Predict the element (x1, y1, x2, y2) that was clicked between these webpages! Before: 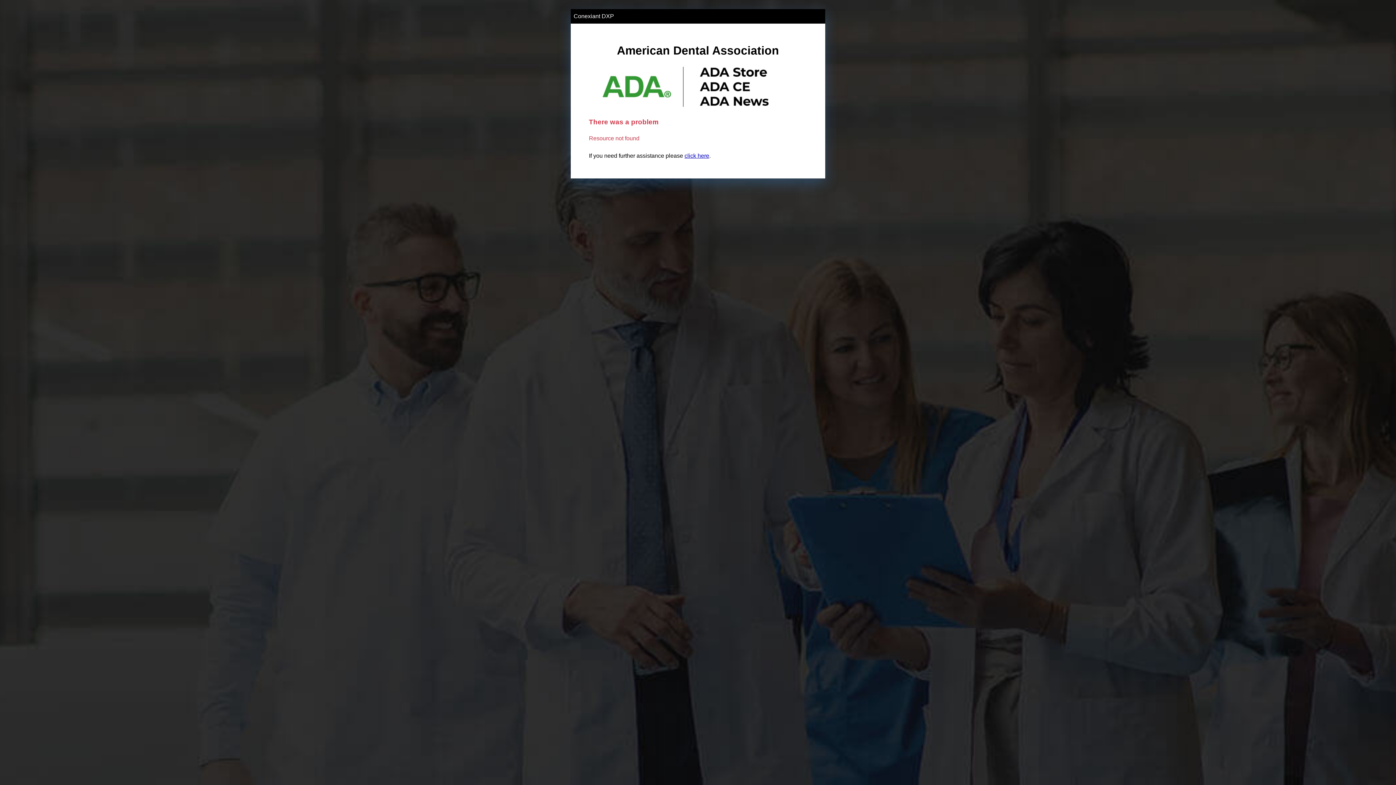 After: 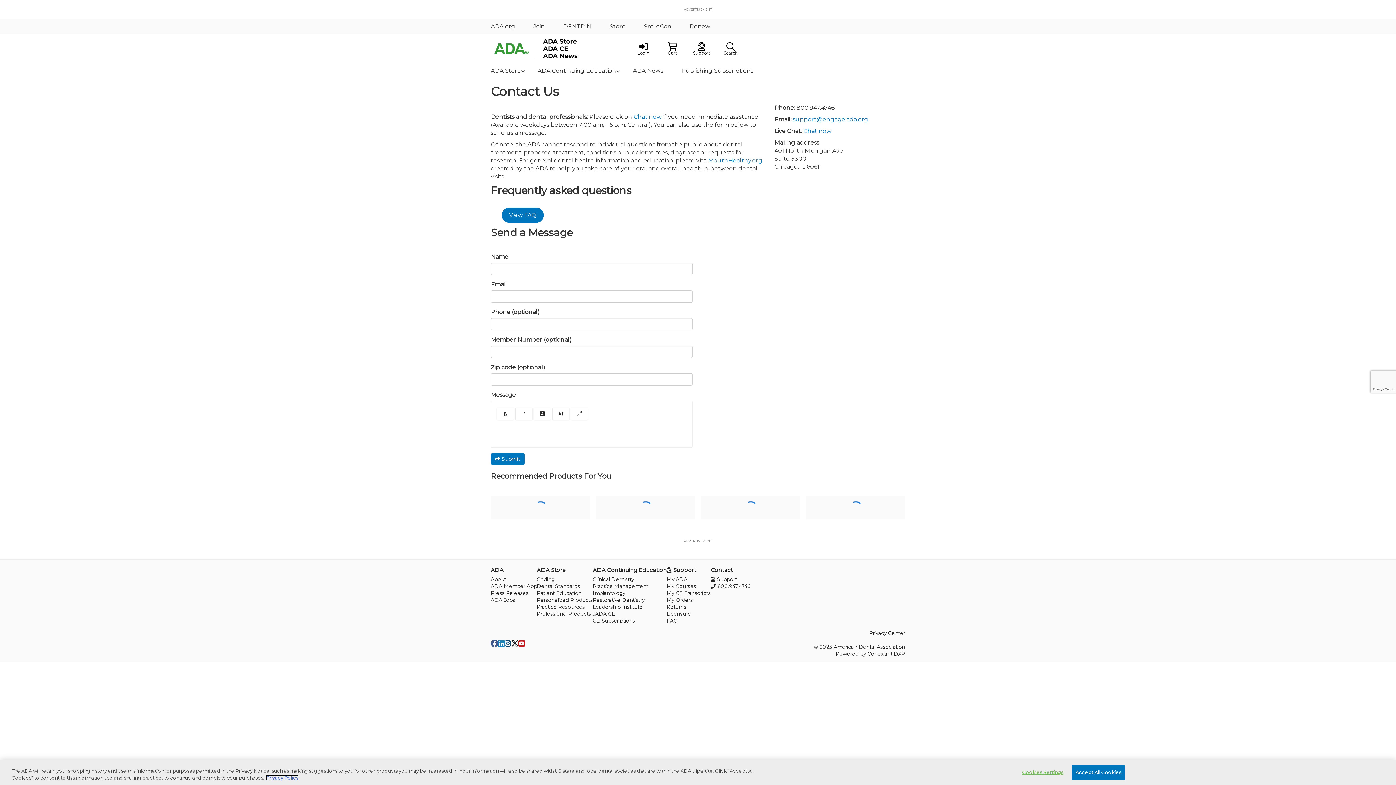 Action: label: click here bbox: (684, 152, 709, 158)